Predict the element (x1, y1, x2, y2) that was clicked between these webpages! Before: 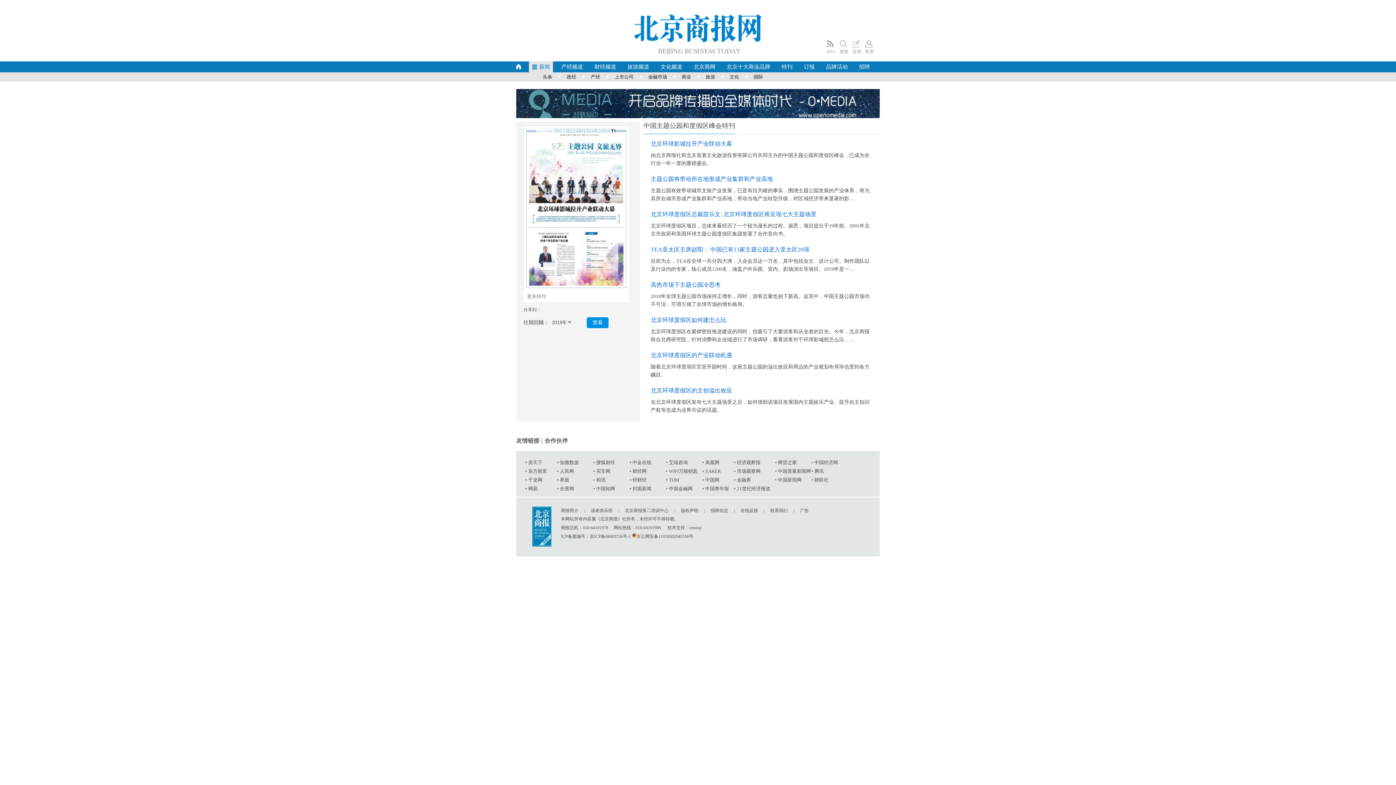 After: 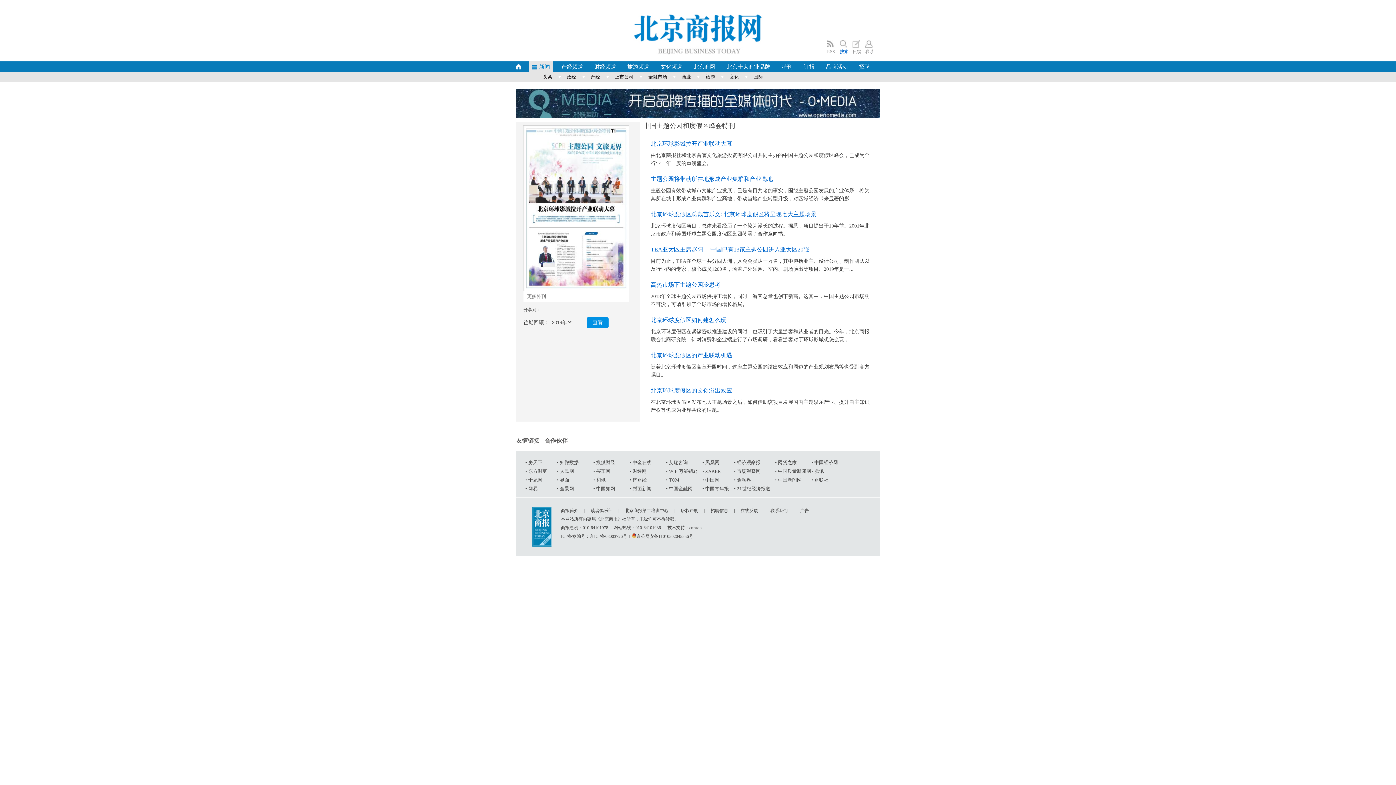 Action: bbox: (840, 49, 848, 54) label: 搜索